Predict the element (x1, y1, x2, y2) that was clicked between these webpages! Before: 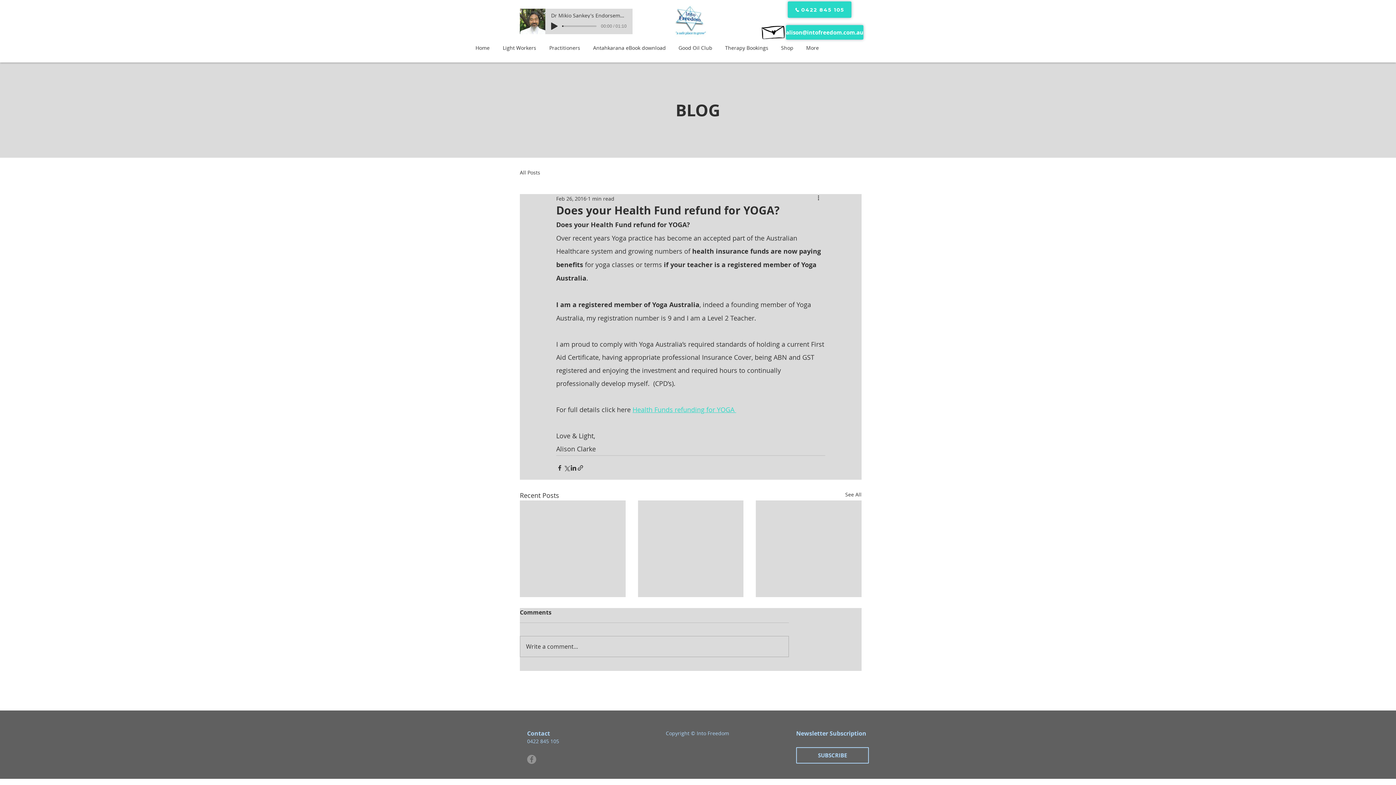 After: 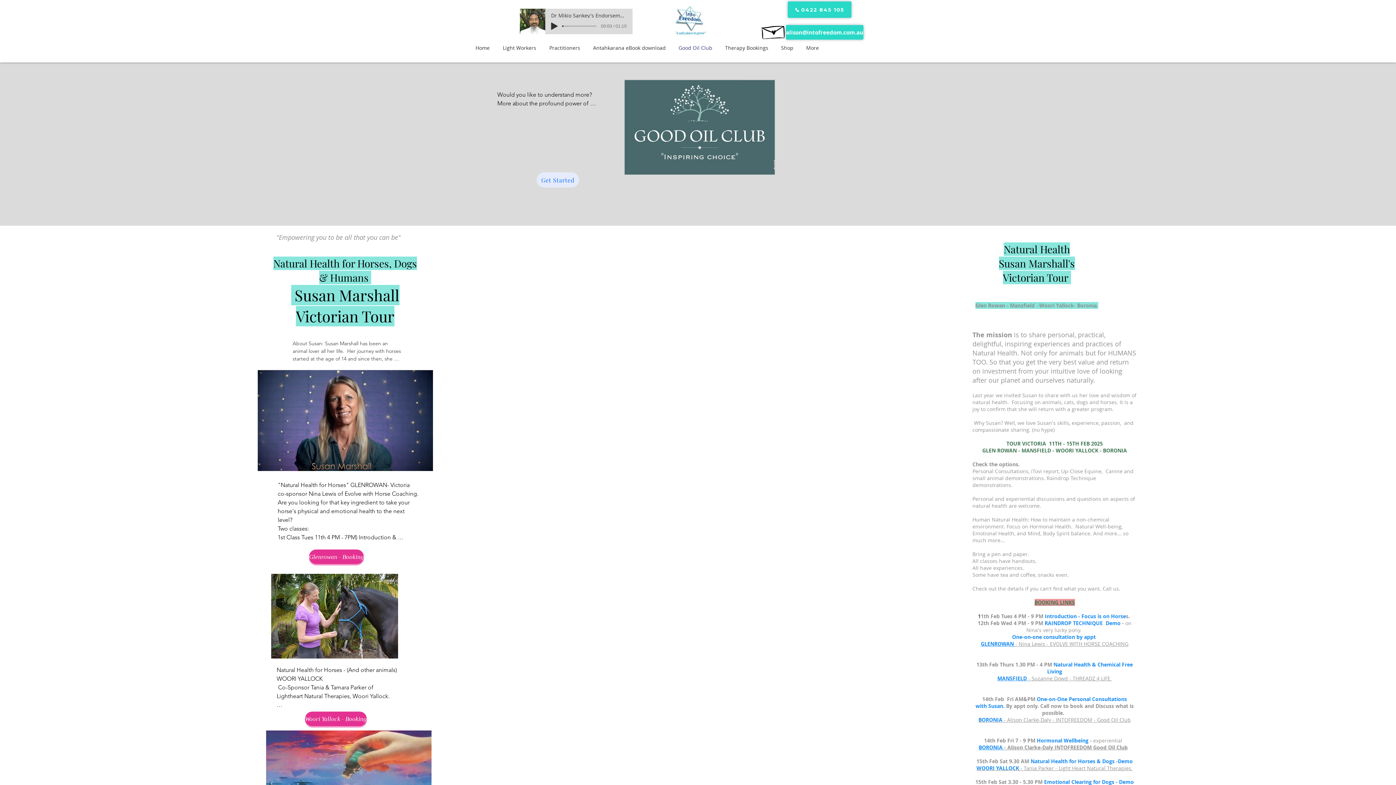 Action: label: Good Oil Club bbox: (672, 39, 718, 56)